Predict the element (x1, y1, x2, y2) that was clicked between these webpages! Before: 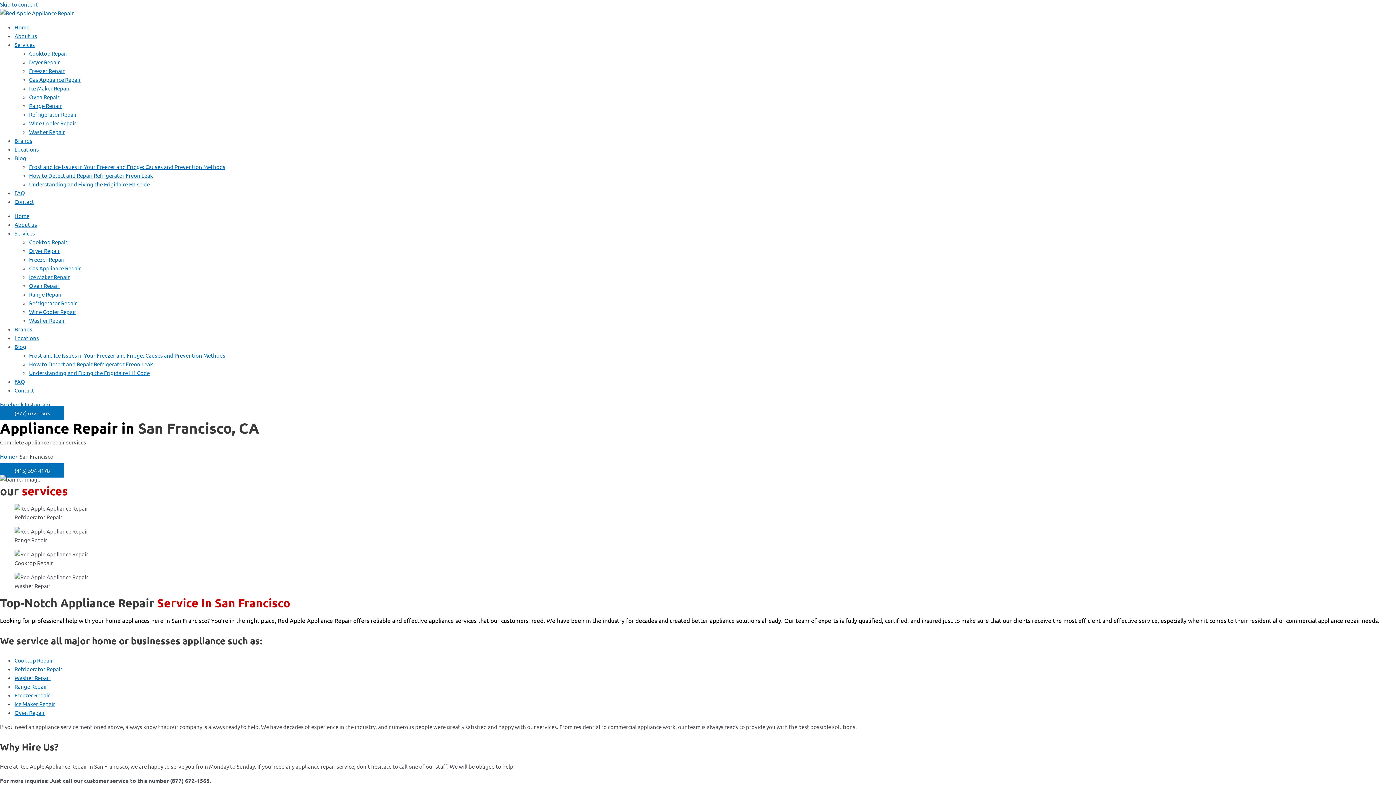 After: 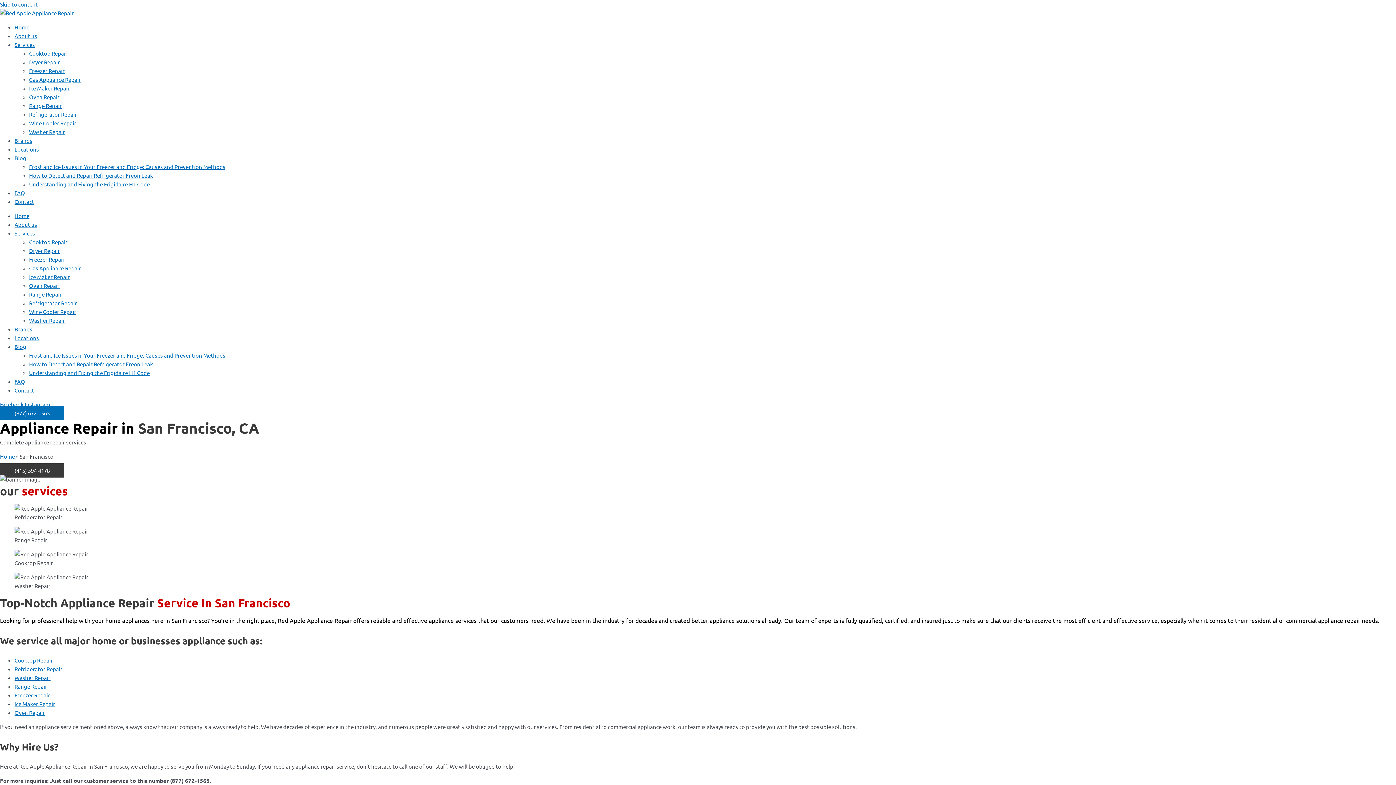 Action: bbox: (0, 463, 64, 477) label: (415) 594-4178